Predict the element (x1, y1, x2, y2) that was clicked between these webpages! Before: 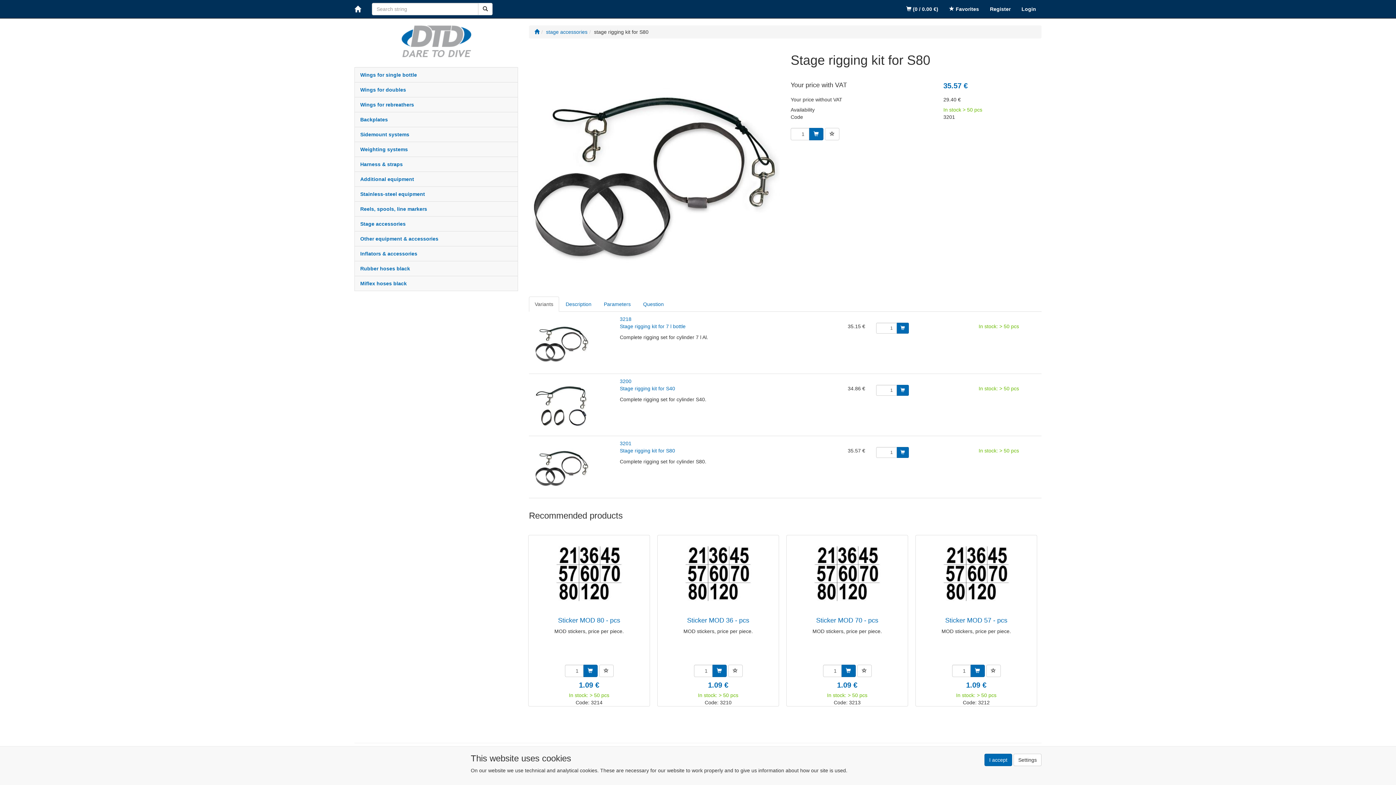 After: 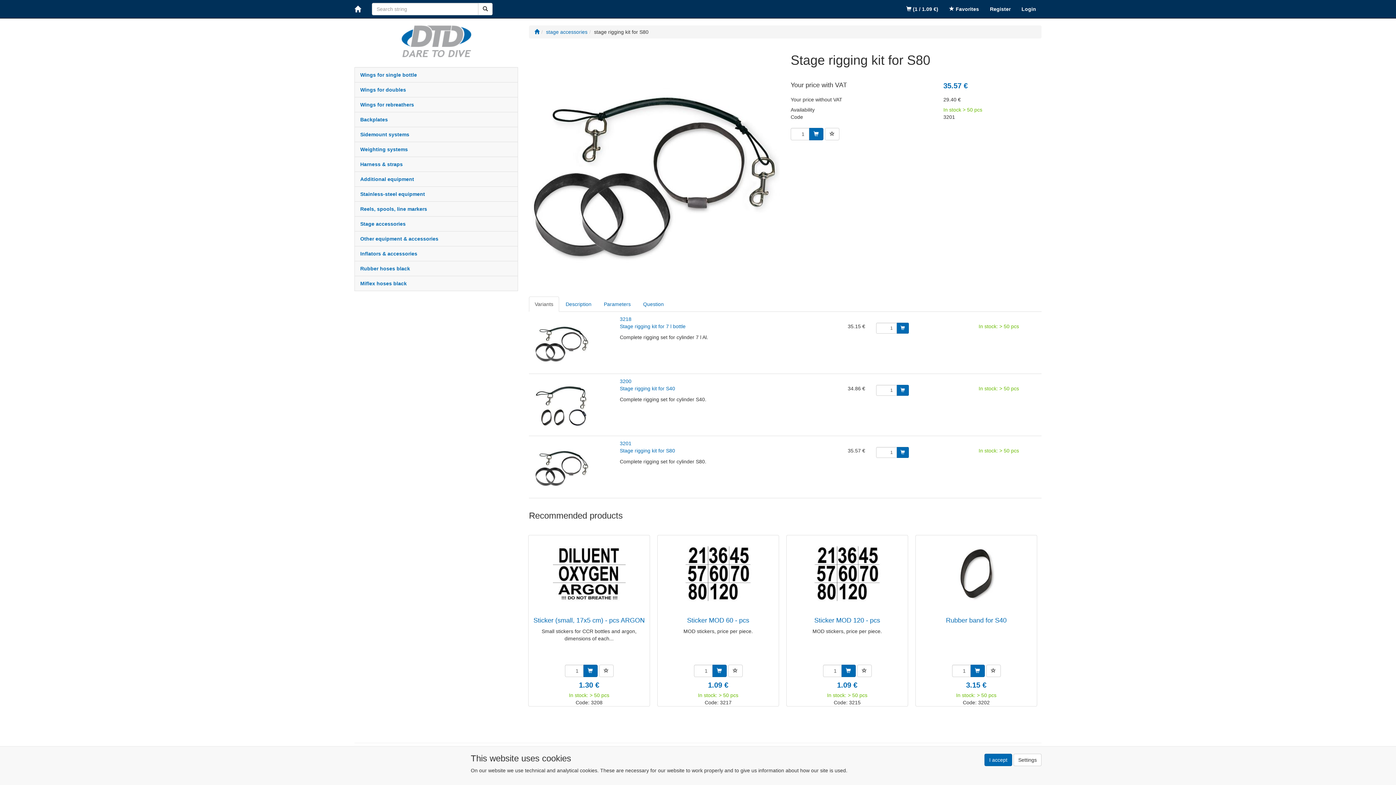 Action: bbox: (970, 665, 984, 677)